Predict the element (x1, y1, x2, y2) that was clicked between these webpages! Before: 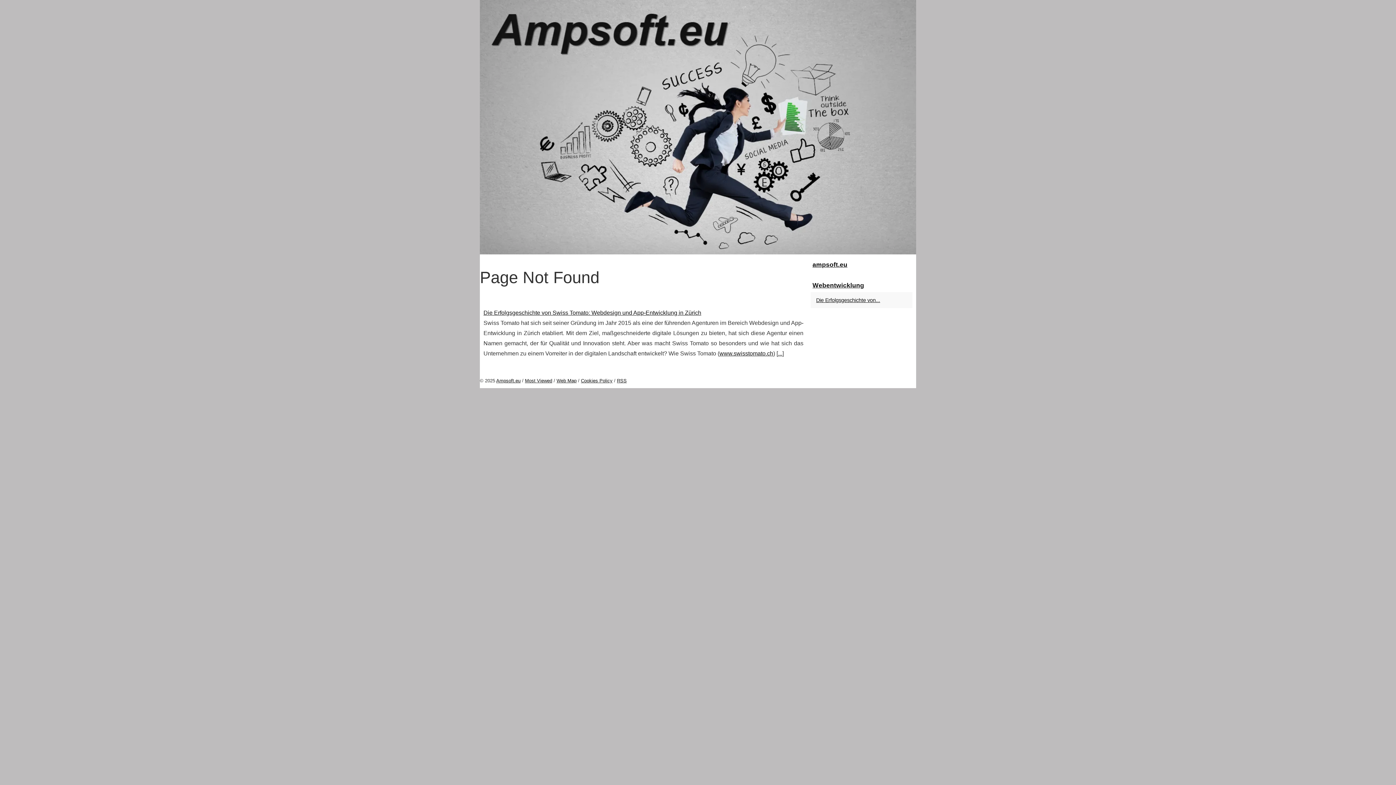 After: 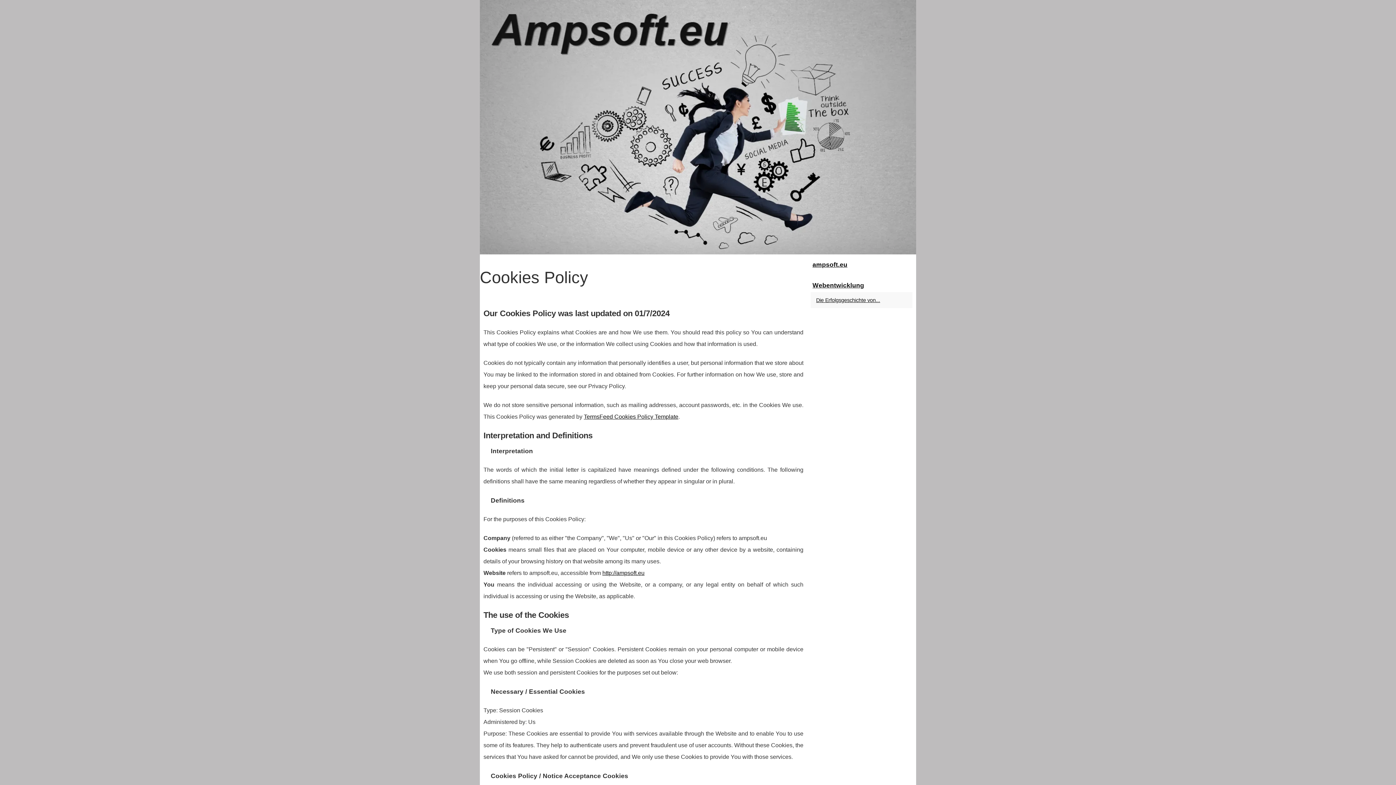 Action: bbox: (581, 378, 612, 383) label: Cookies Policy